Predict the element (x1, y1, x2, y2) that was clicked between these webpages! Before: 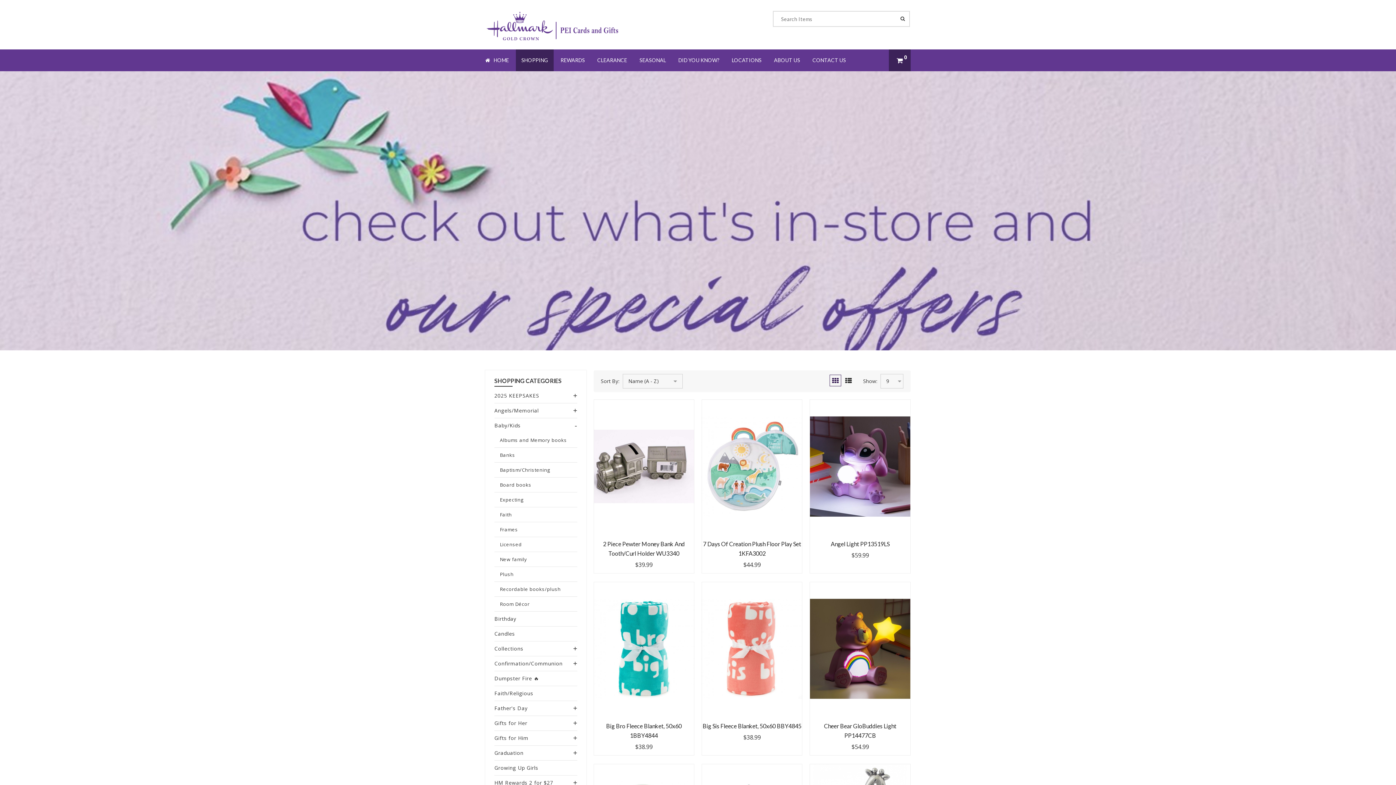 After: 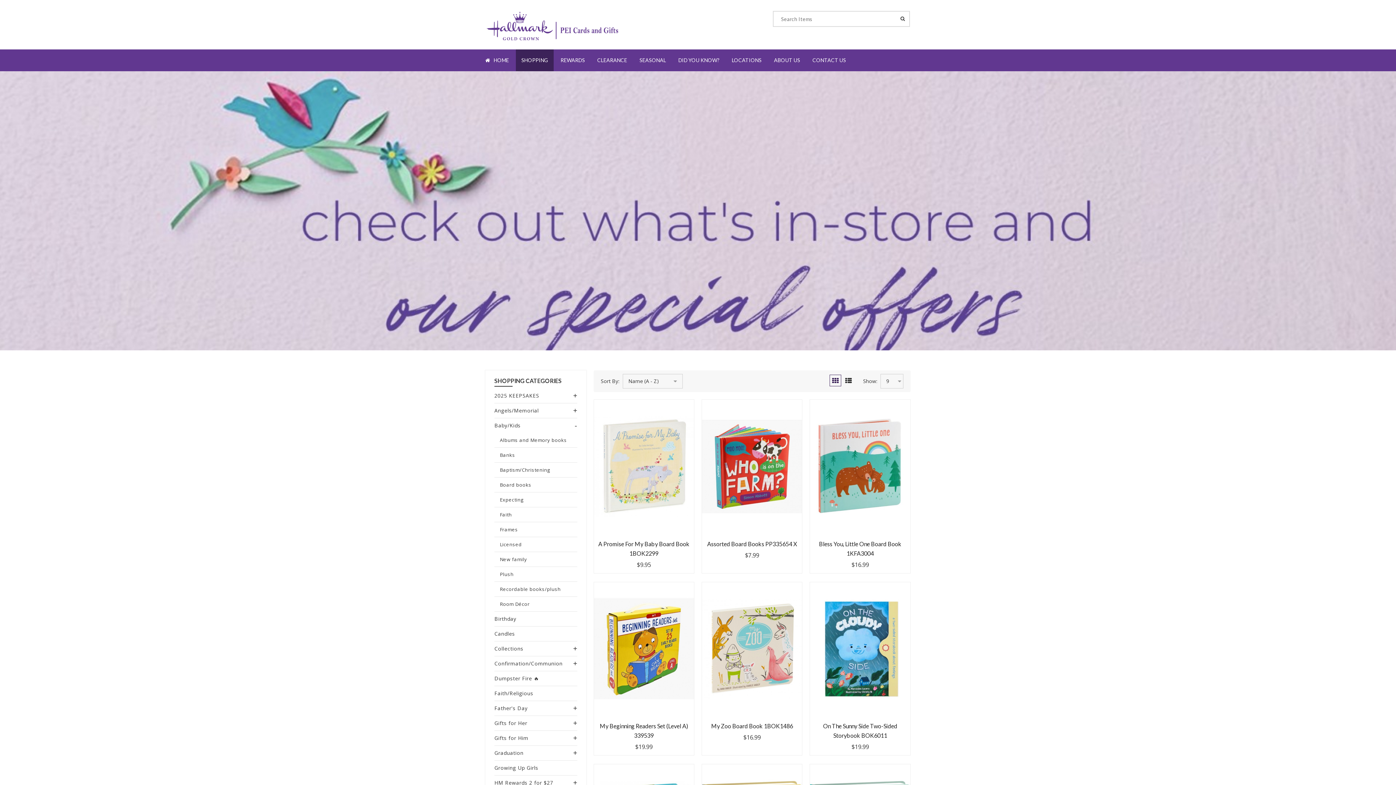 Action: bbox: (500, 481, 531, 488) label: Board books